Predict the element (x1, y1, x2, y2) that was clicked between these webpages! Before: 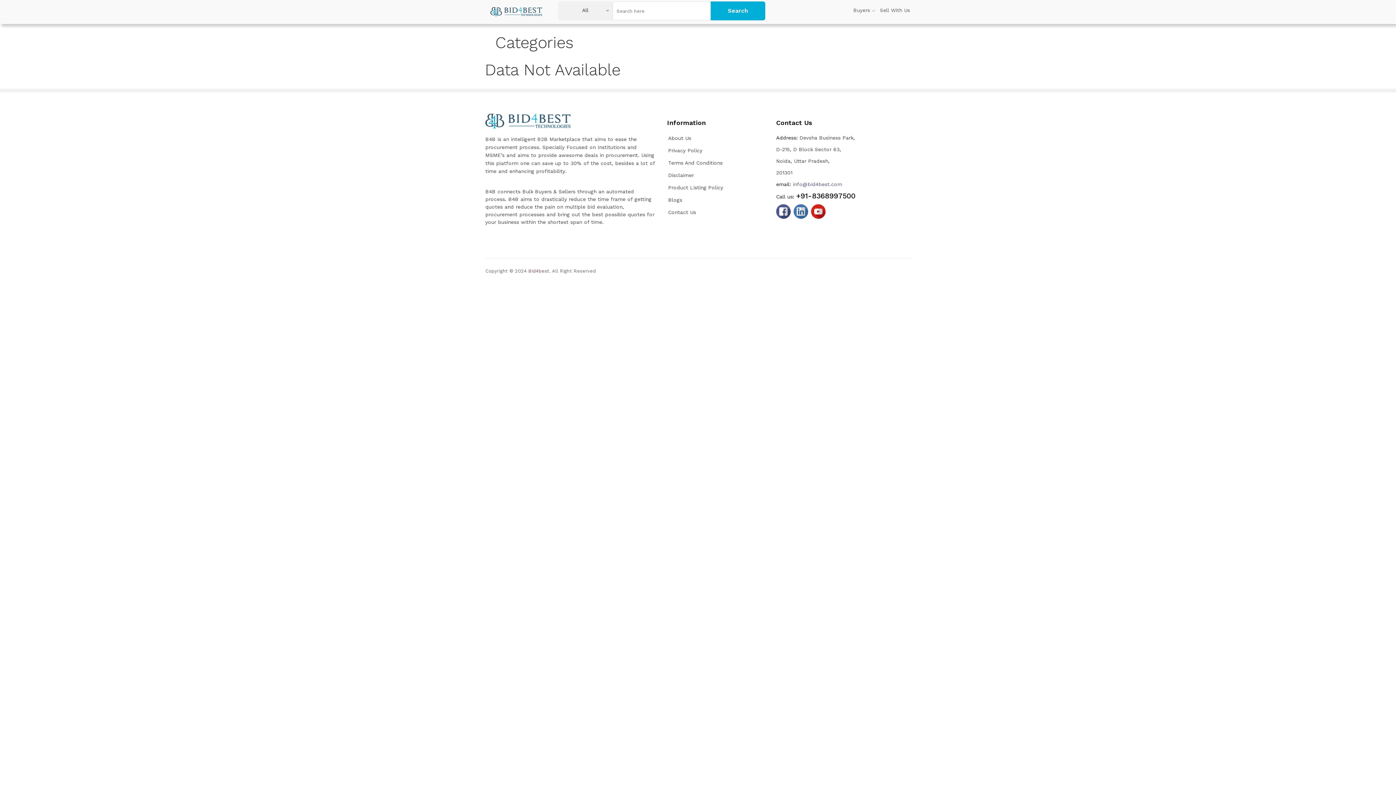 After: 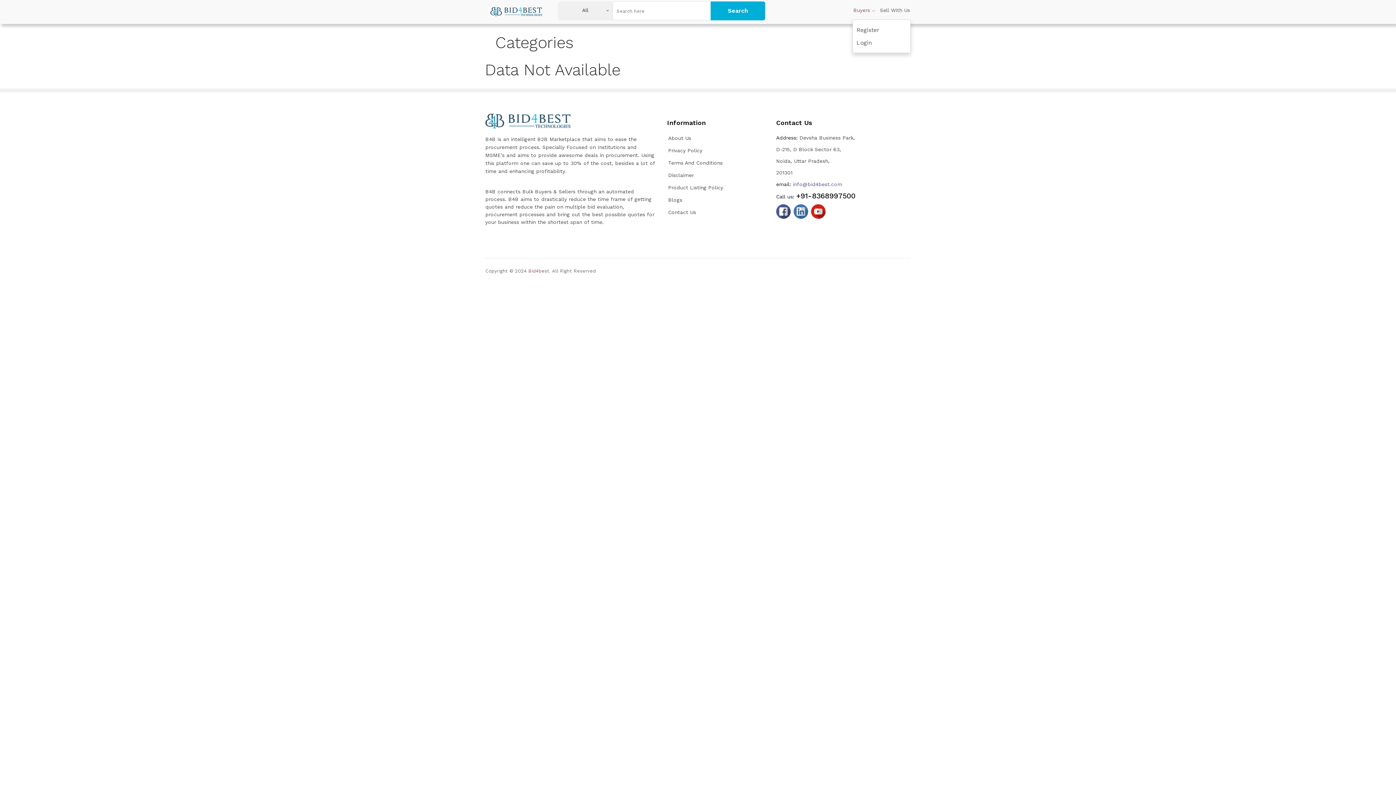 Action: label: Buyers bbox: (852, 1, 876, 18)